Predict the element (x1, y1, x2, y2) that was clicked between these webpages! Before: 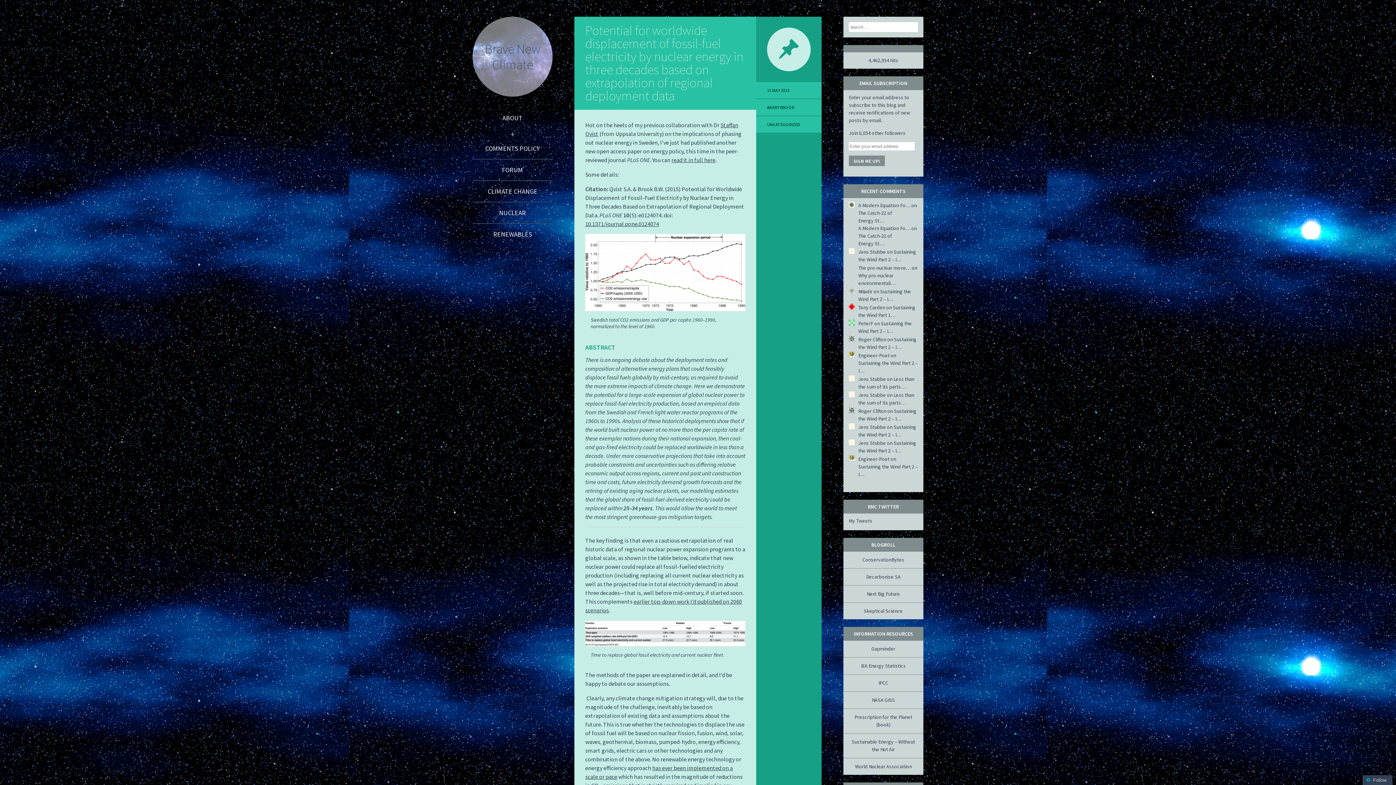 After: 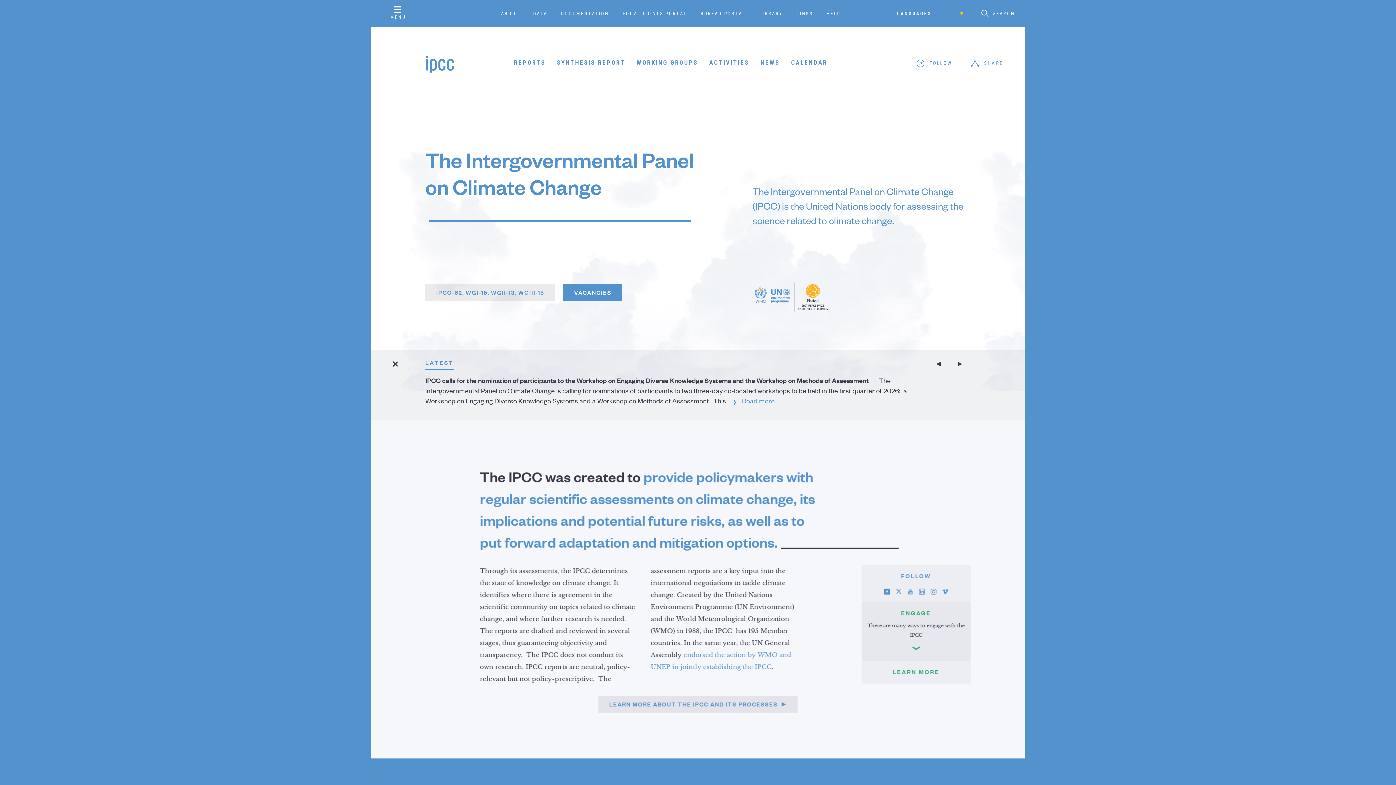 Action: label: IPCC bbox: (878, 679, 888, 686)